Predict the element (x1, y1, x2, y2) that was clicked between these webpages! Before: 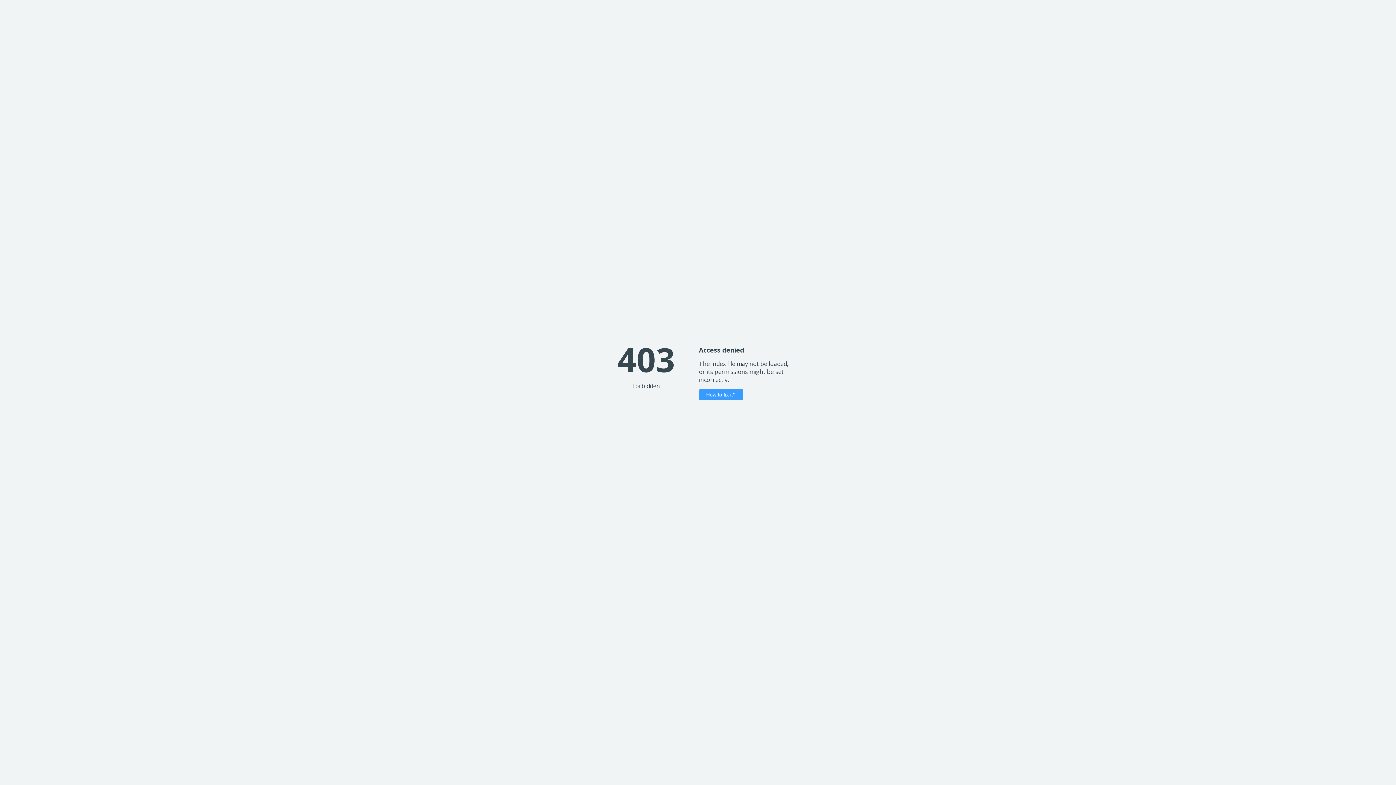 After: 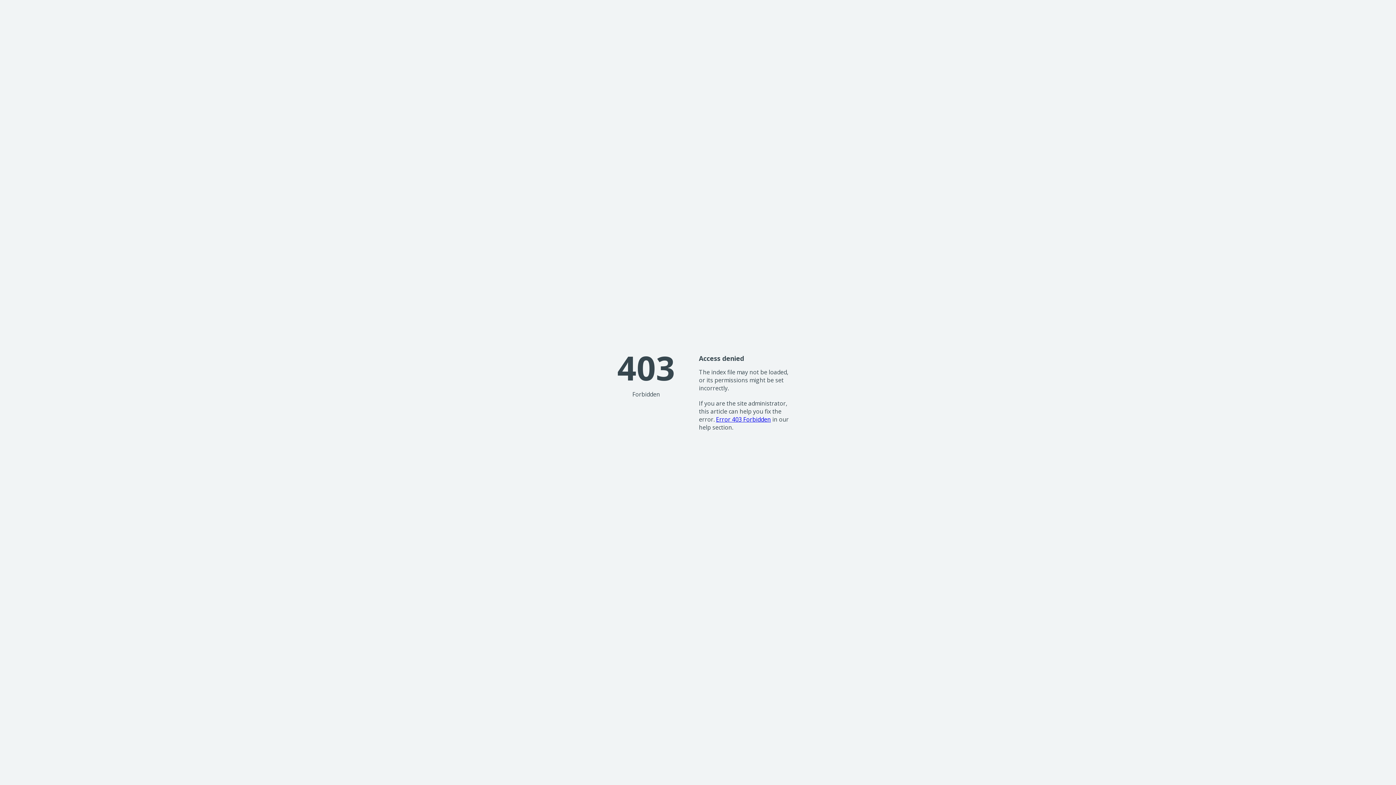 Action: label: How to fix it? bbox: (699, 389, 743, 400)